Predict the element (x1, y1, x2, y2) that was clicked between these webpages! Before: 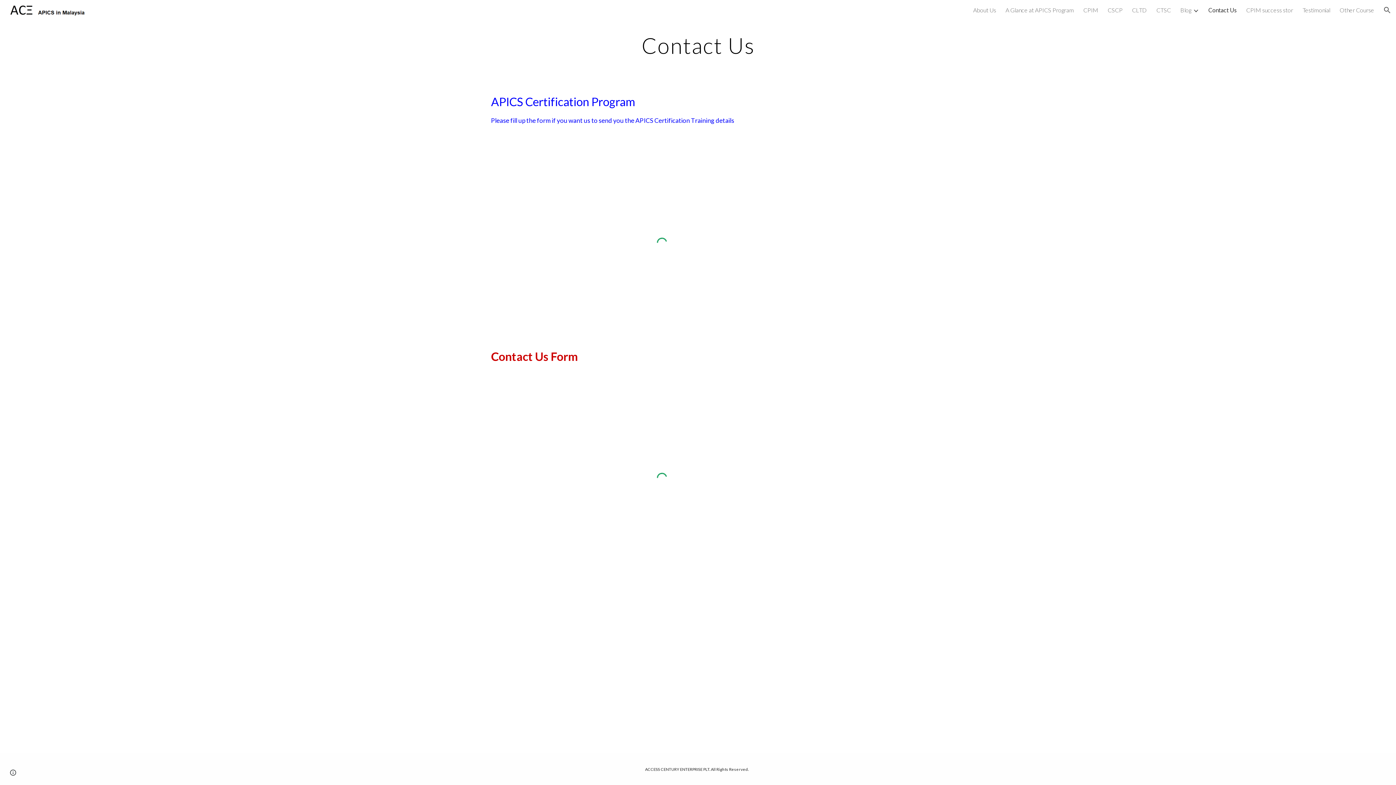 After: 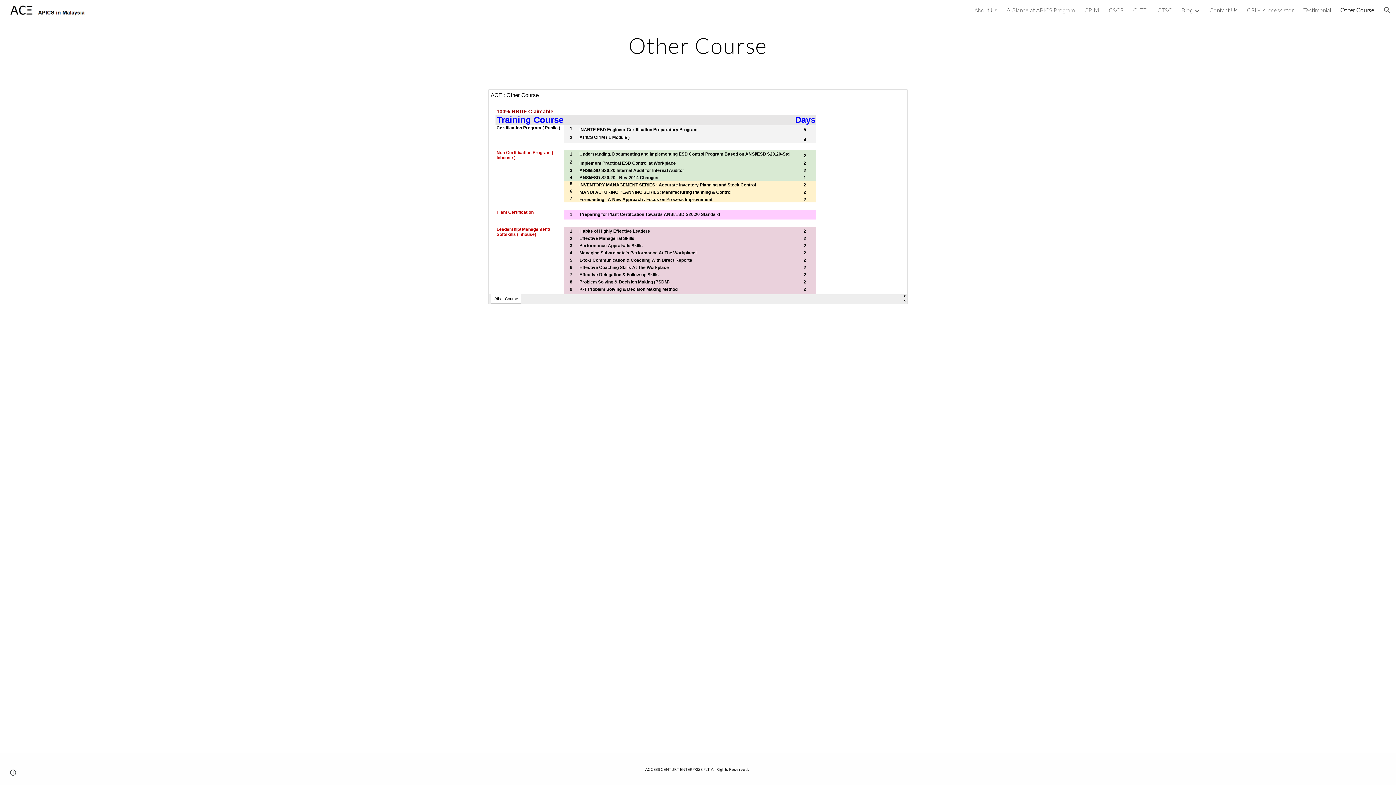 Action: label: Other Course bbox: (1340, 6, 1374, 13)